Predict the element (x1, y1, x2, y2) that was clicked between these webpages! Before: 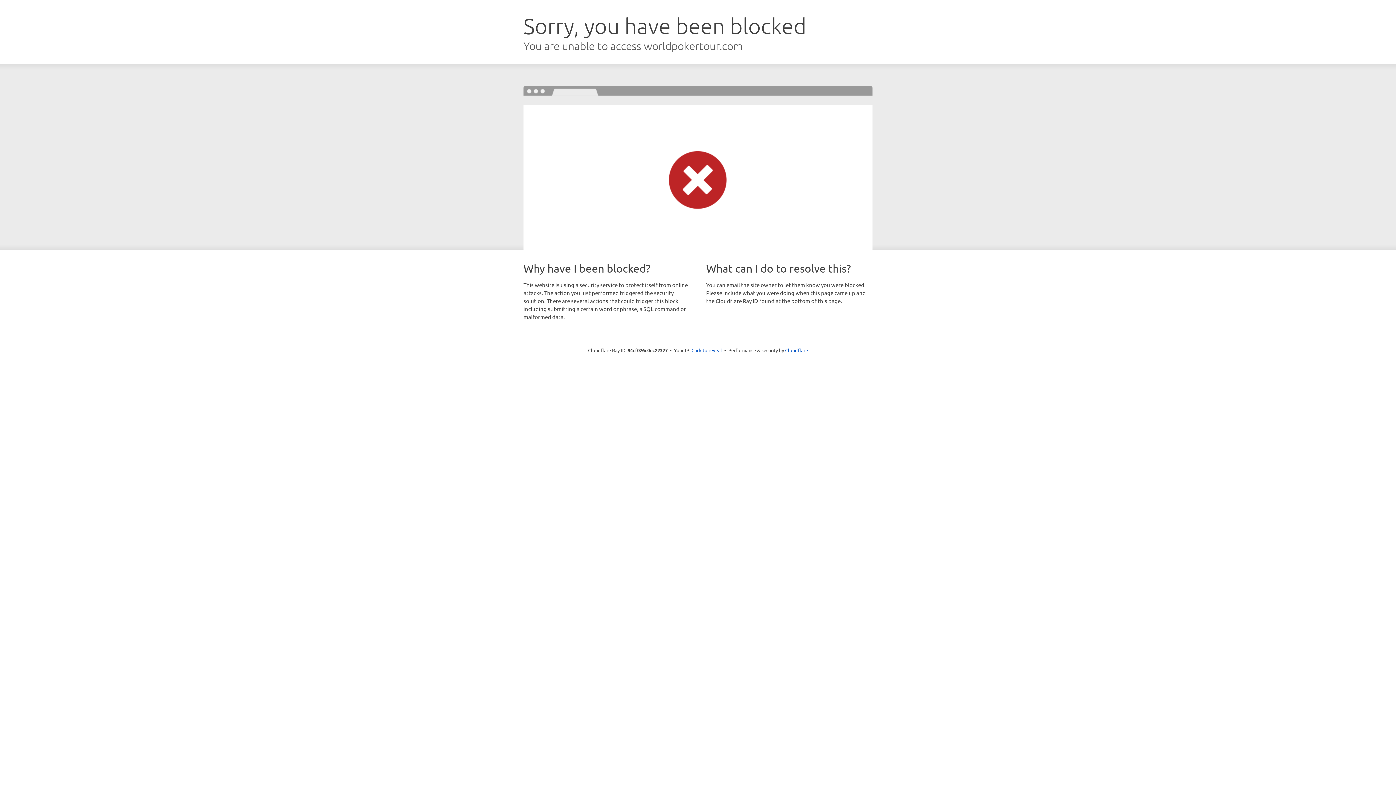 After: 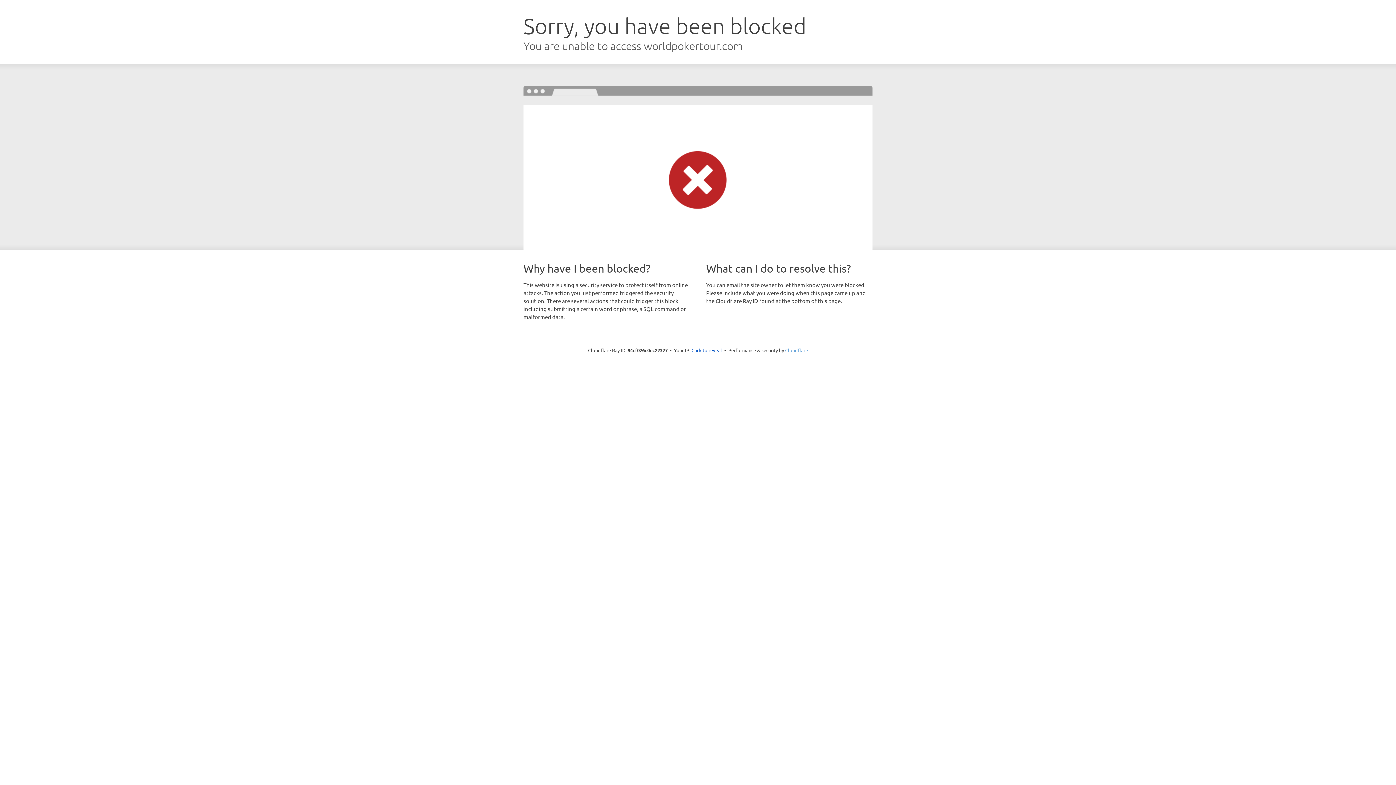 Action: label: Cloudflare bbox: (785, 347, 808, 353)